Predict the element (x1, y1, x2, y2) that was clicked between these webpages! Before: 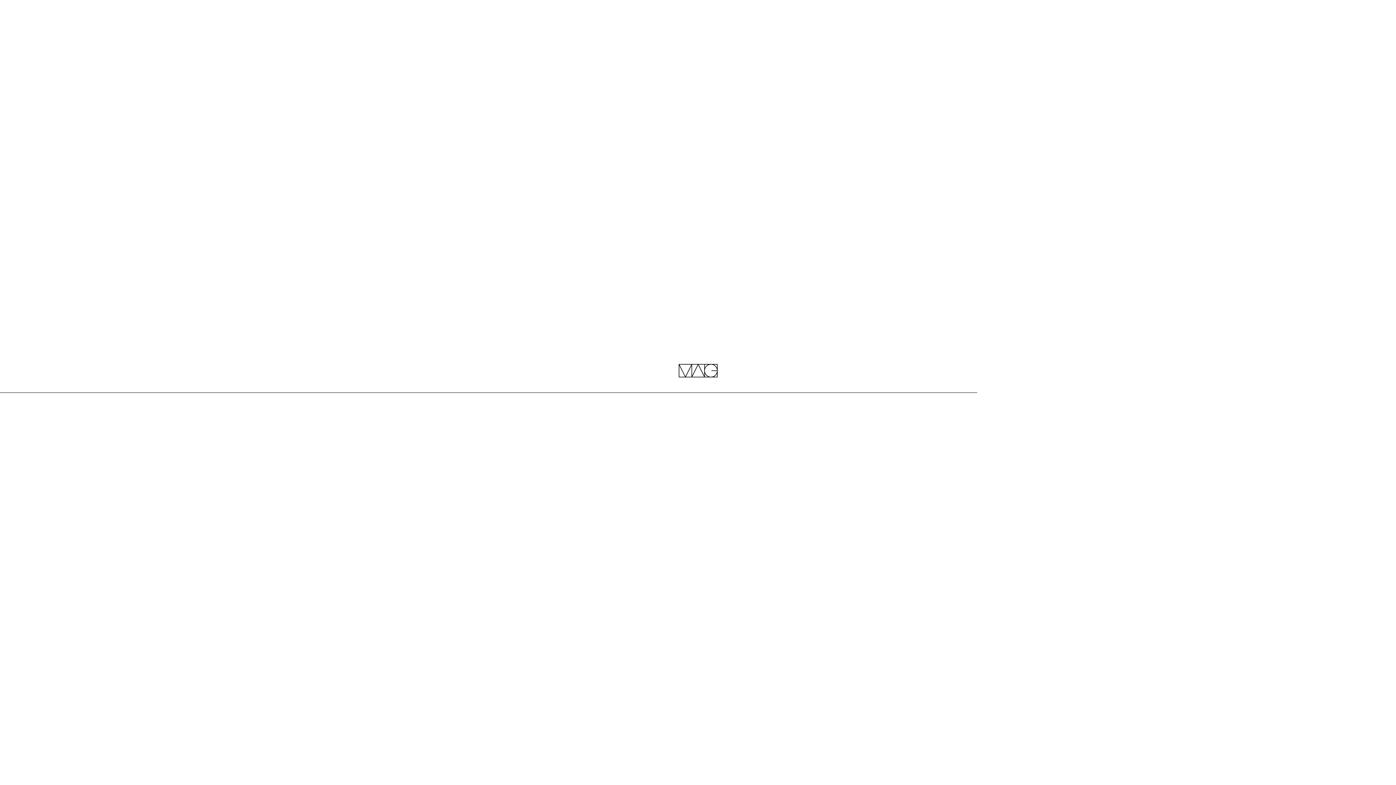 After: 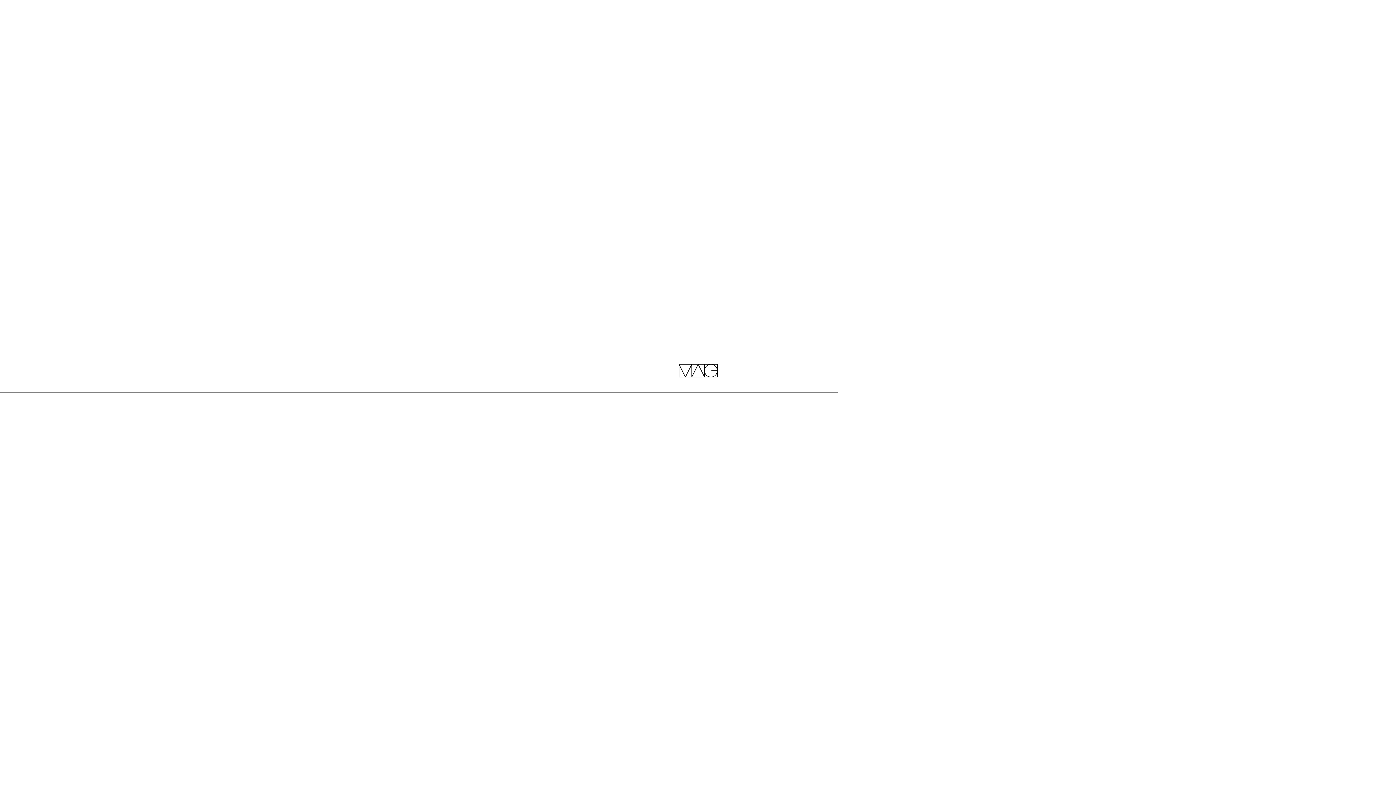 Action: bbox: (678, 363, 717, 379)